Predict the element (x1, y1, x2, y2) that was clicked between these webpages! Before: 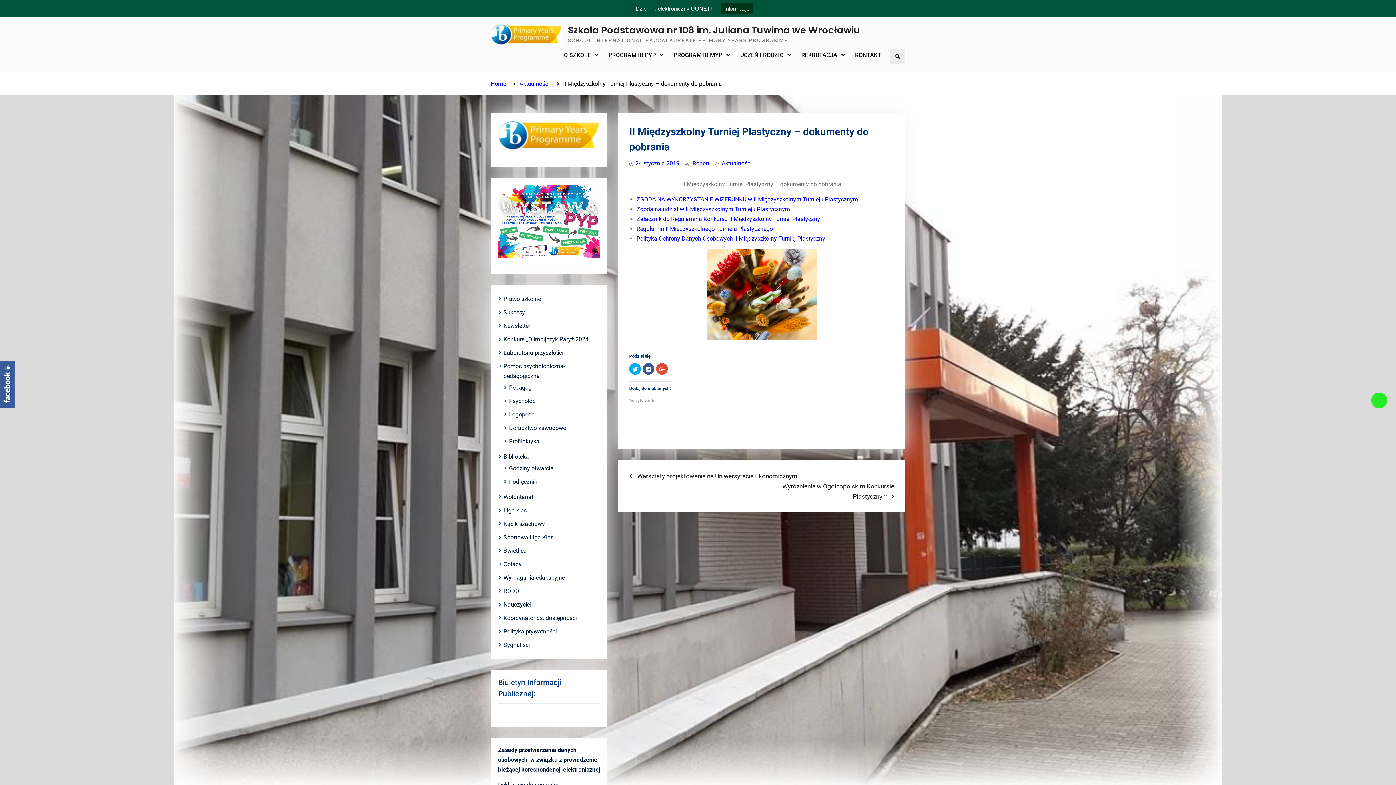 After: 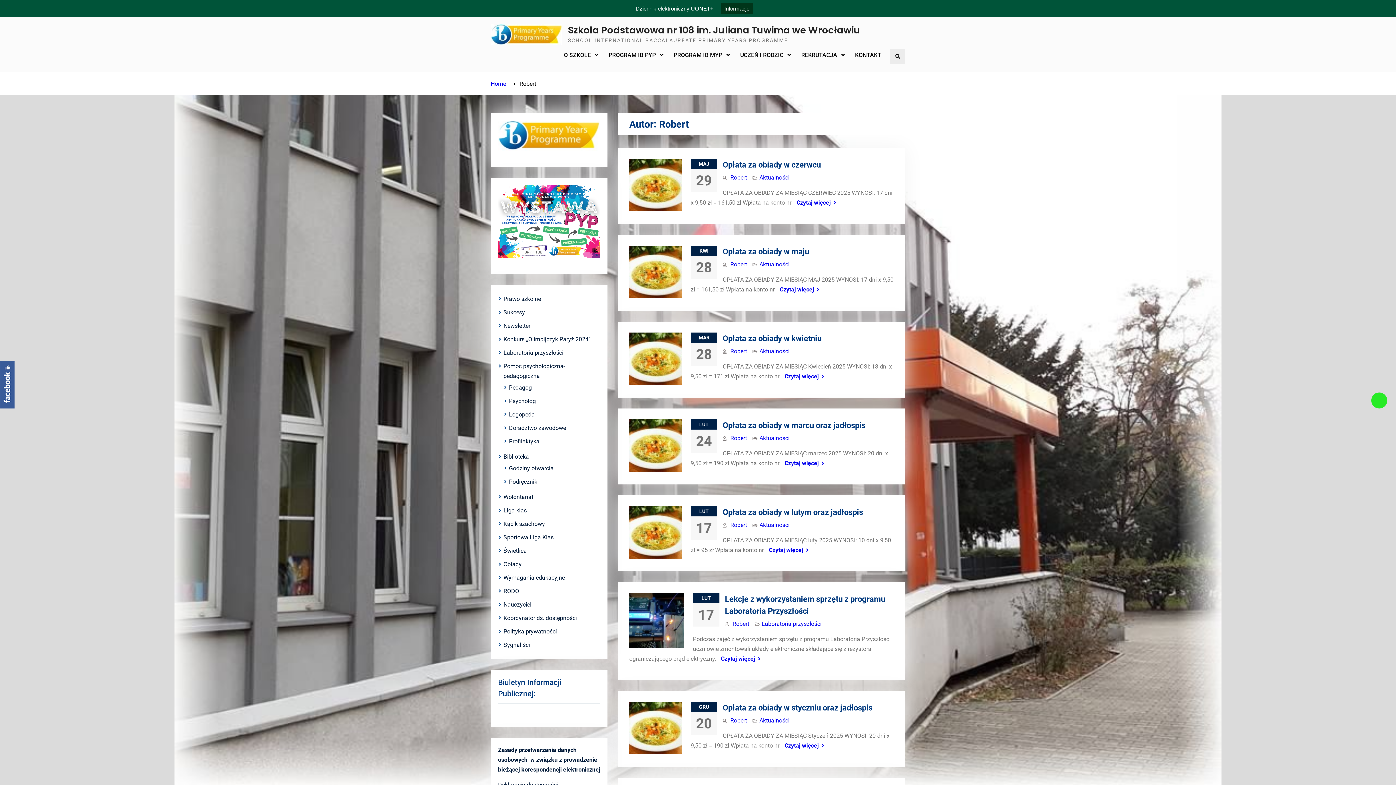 Action: label: Robert bbox: (692, 160, 709, 166)